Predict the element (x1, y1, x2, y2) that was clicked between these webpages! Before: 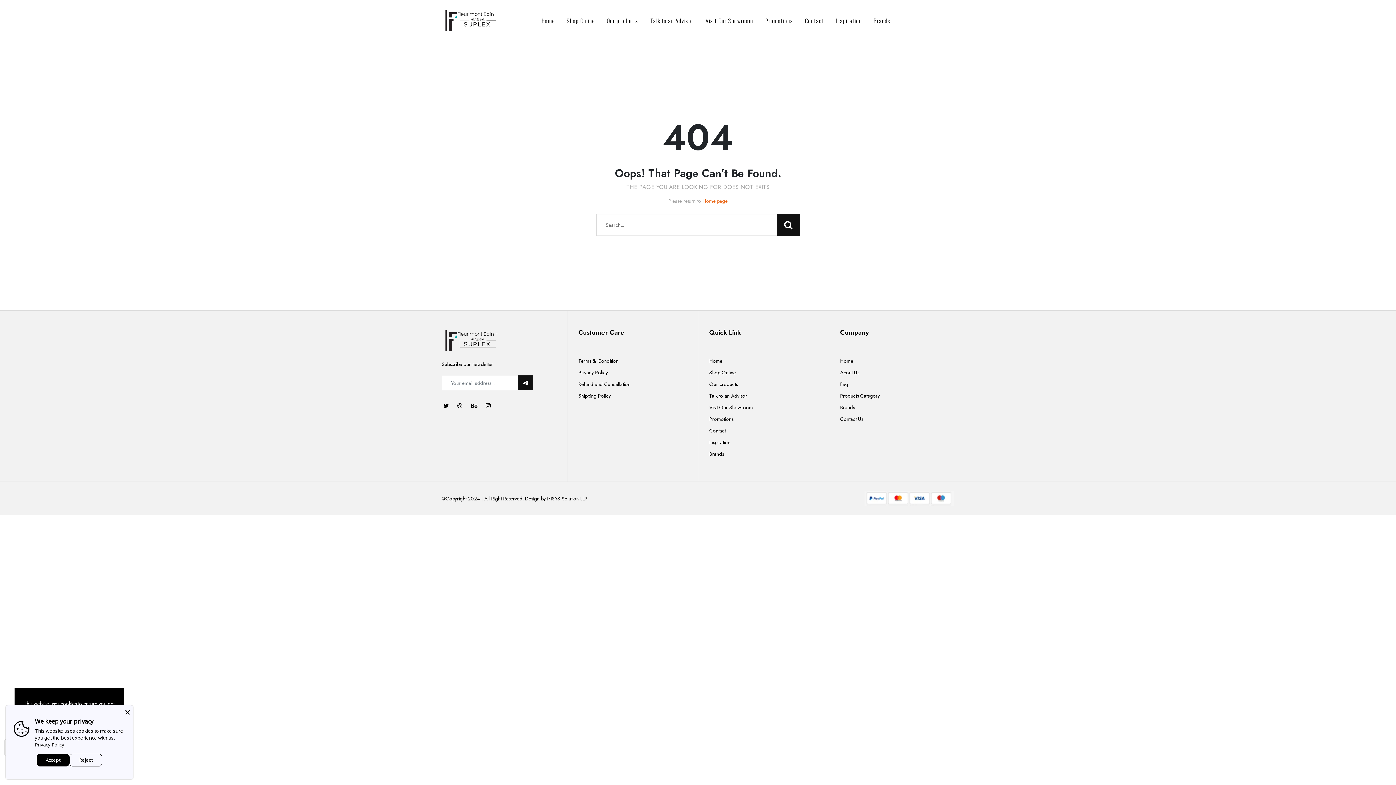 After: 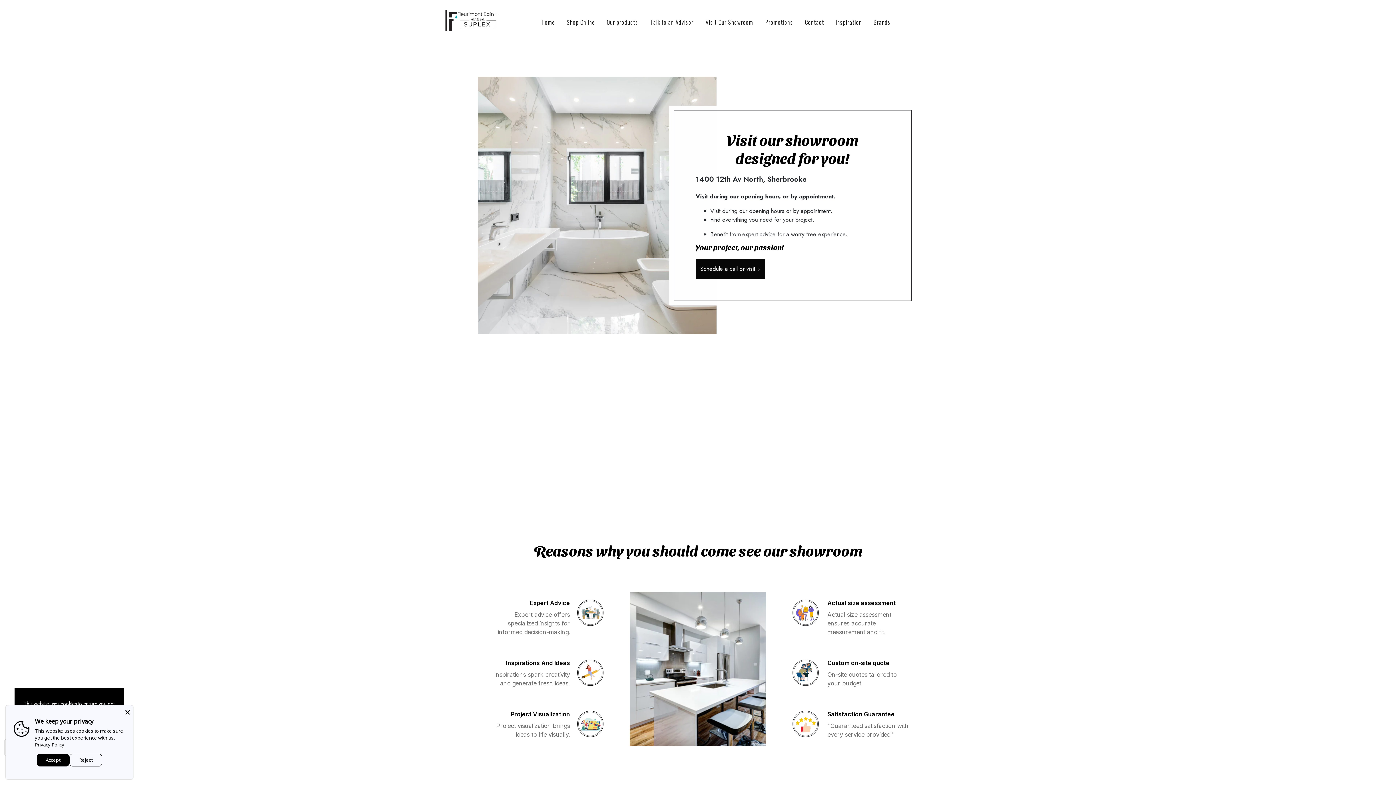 Action: label: ⁠Visit Our Showroom bbox: (709, 404, 753, 411)